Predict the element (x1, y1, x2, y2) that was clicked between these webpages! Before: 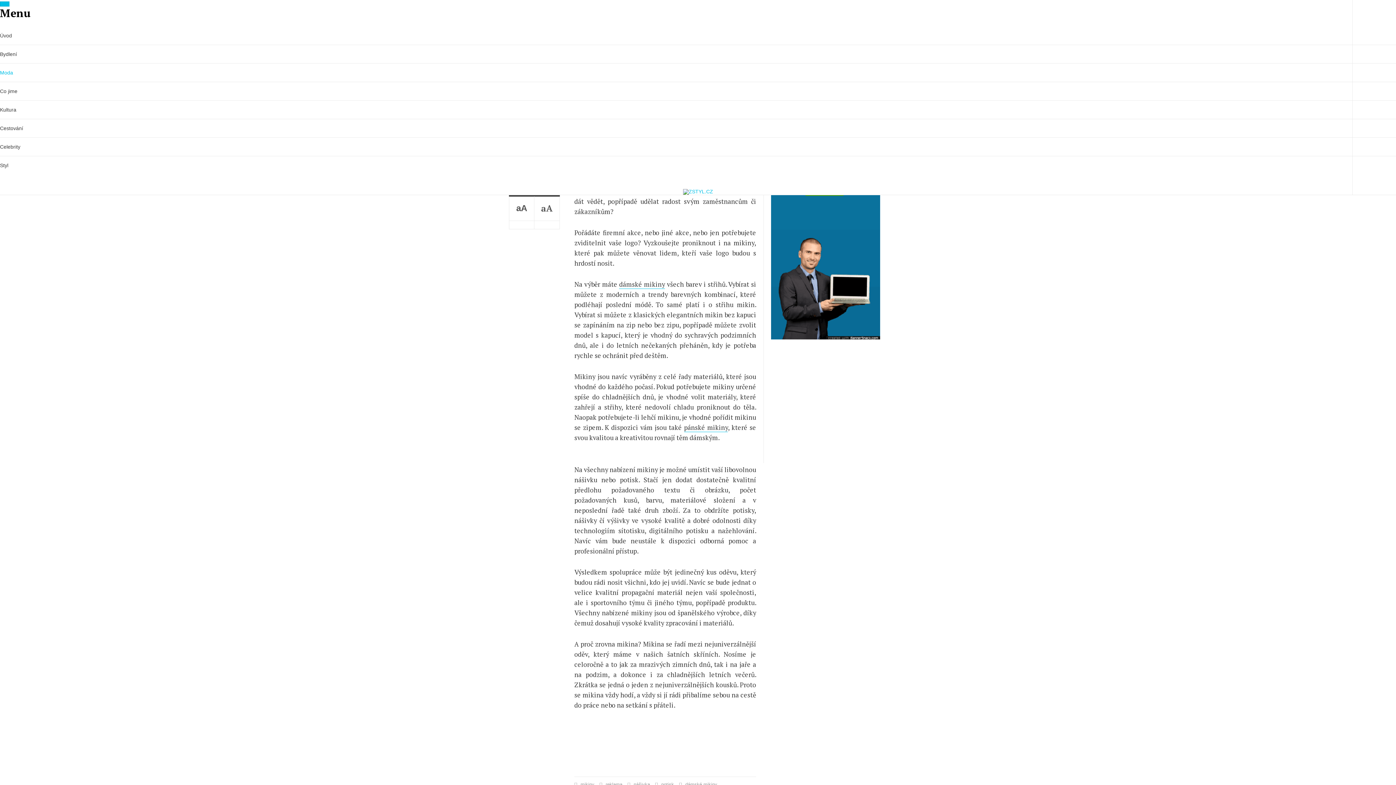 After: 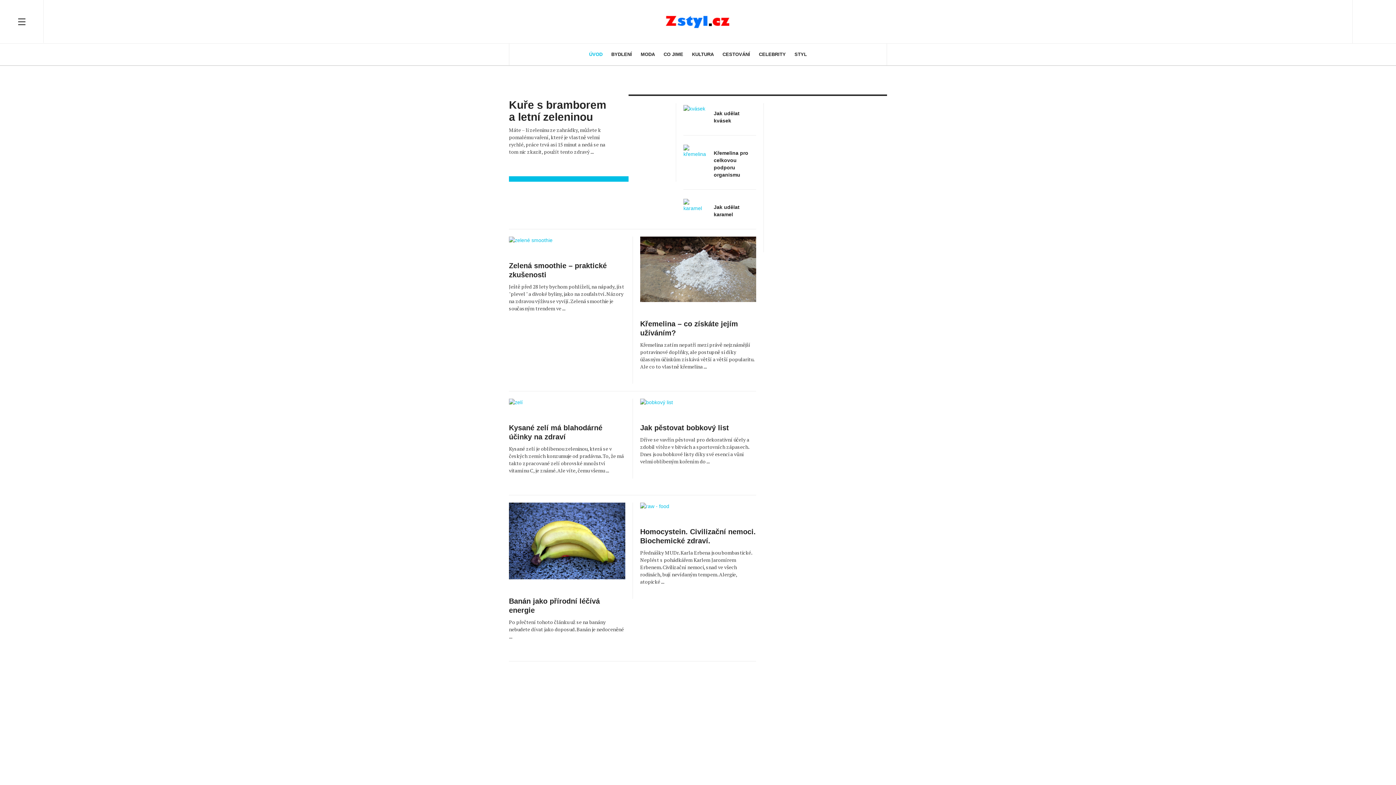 Action: label: Úvod bbox: (0, 26, 1396, 44)